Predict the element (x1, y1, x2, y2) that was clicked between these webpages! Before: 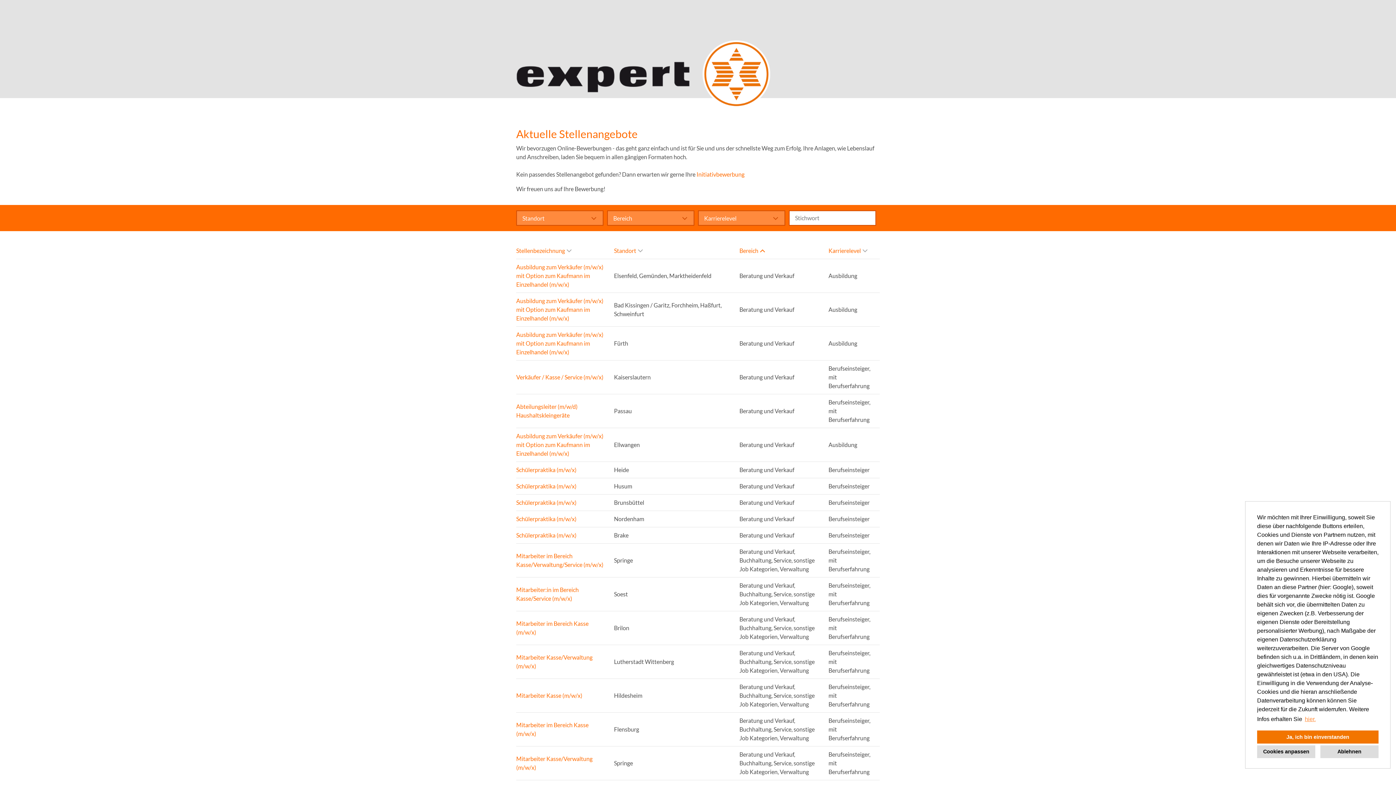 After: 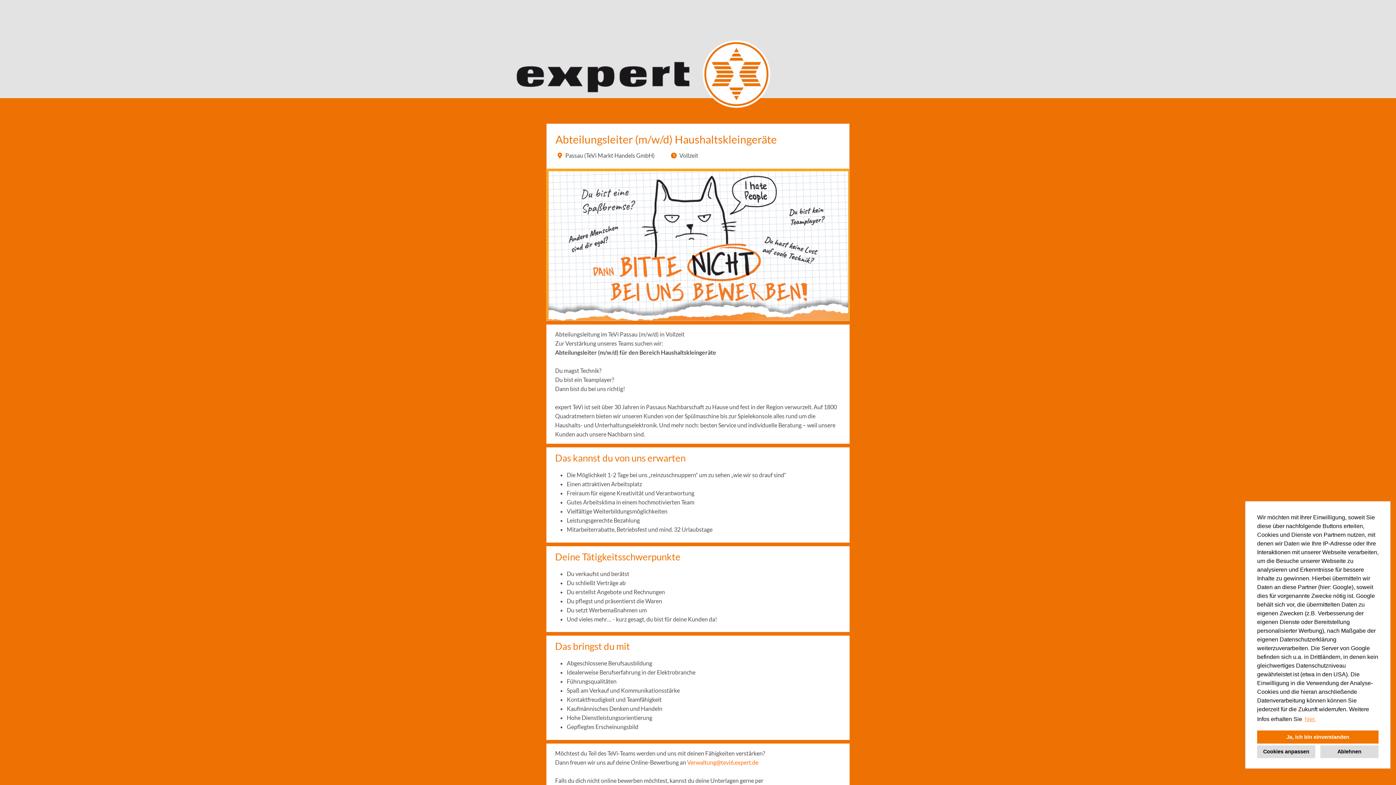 Action: label: Abteilungsleiter (m/w/d) Haushaltskleingeräte bbox: (516, 402, 608, 420)